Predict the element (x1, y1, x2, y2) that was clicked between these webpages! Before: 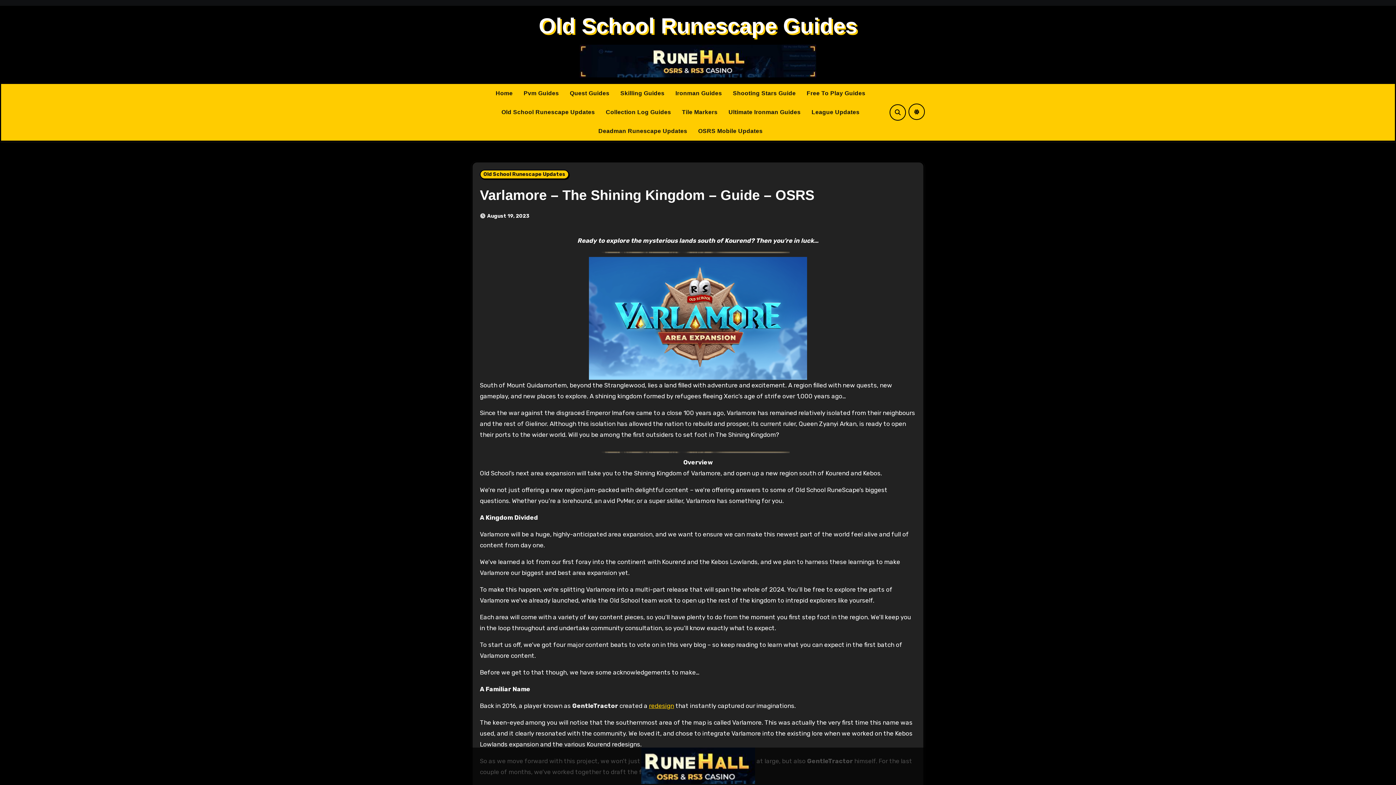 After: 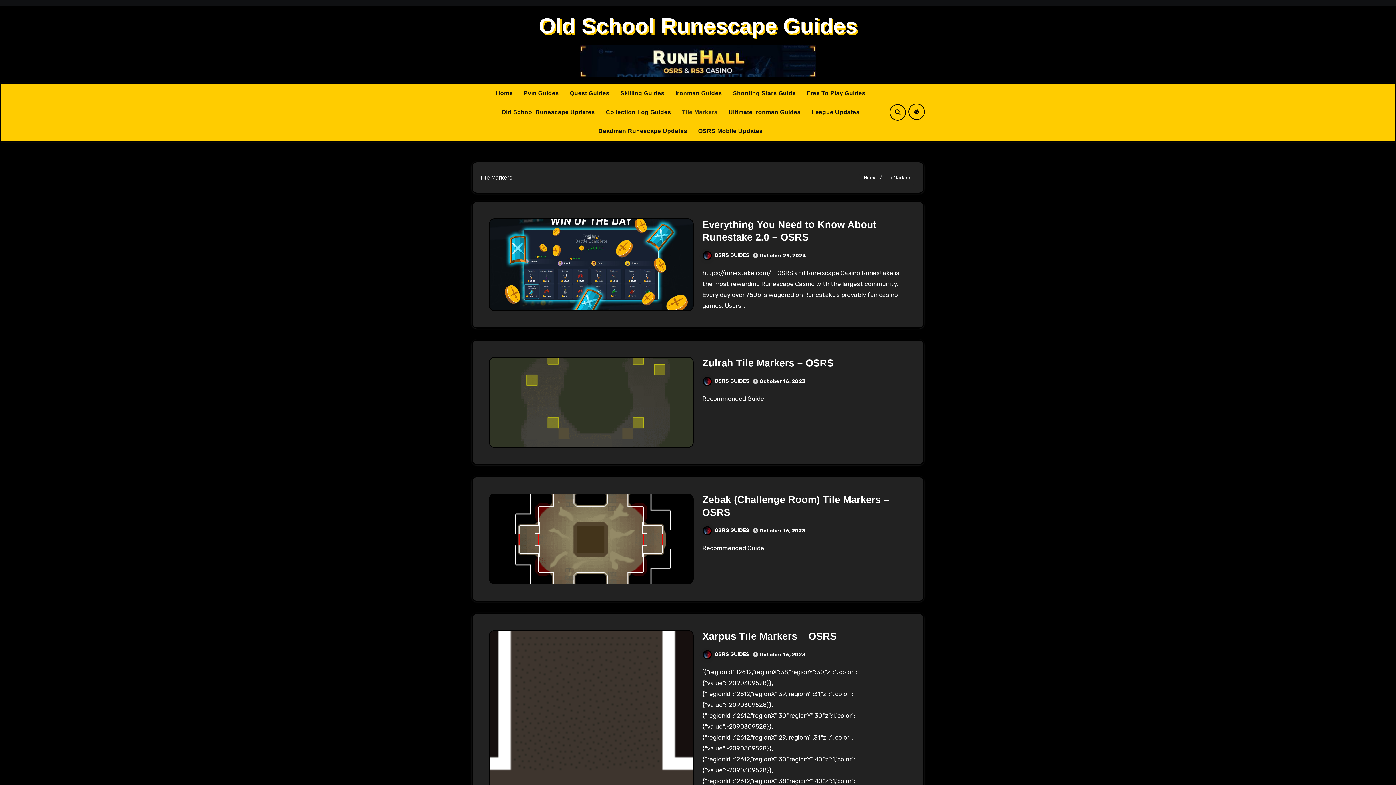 Action: label: Tile Markers bbox: (676, 102, 723, 121)